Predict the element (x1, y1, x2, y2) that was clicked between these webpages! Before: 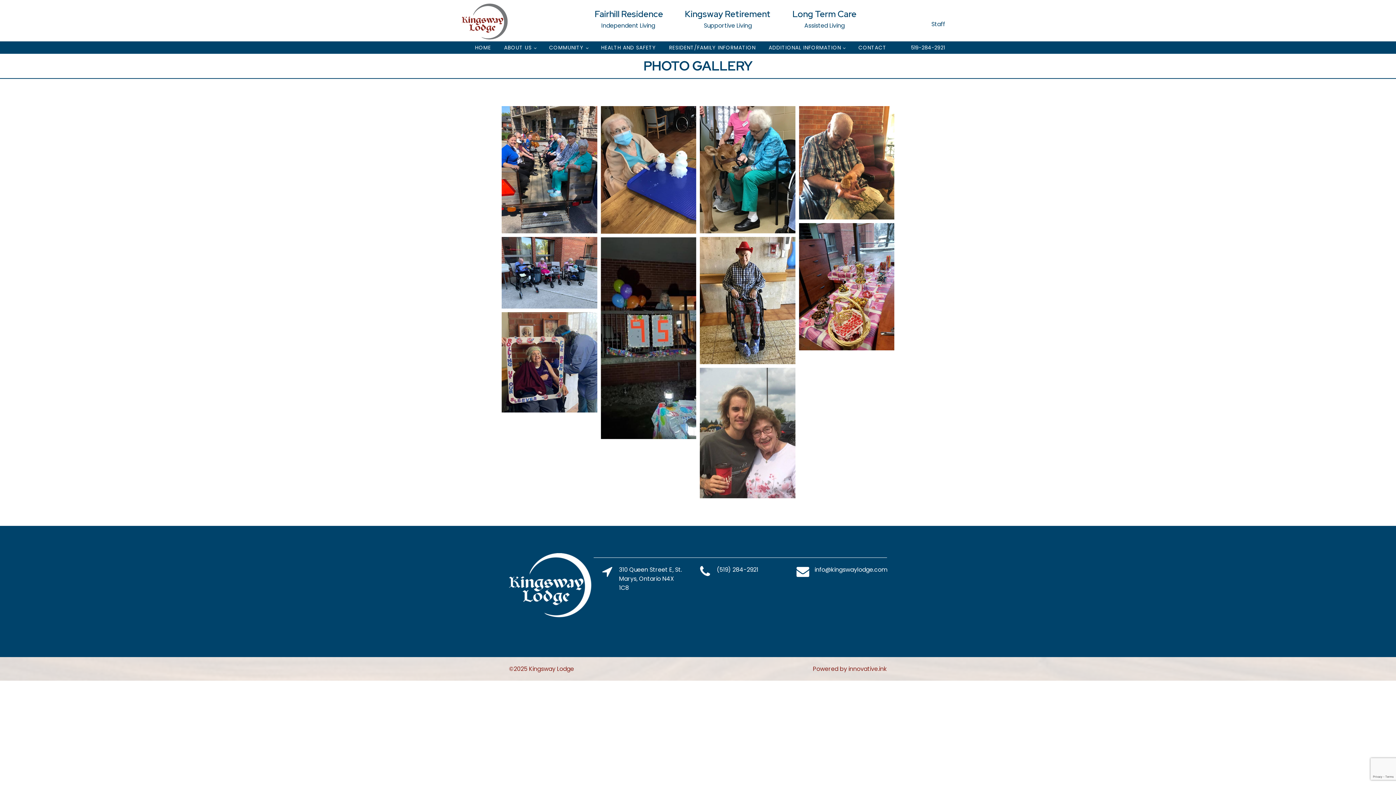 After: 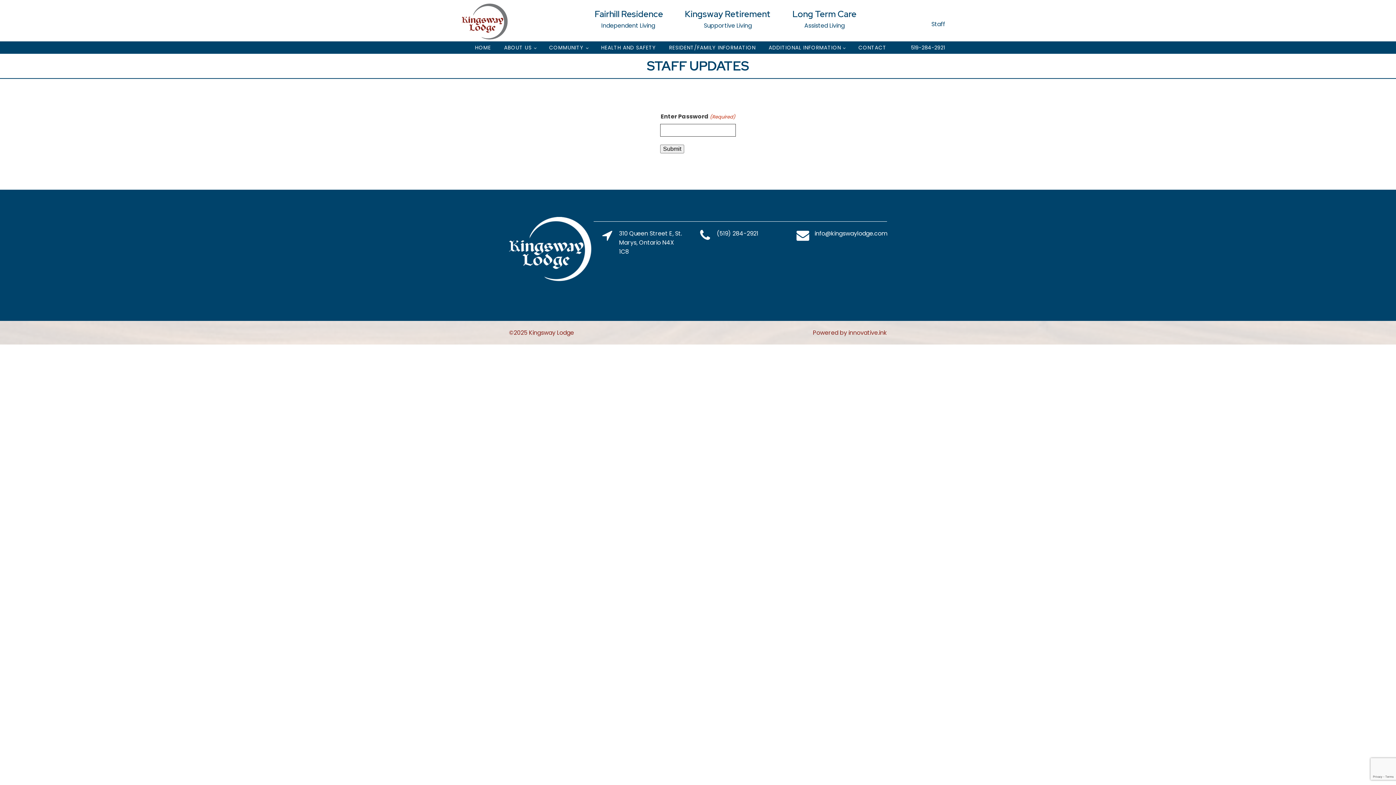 Action: bbox: (931, 12, 945, 28) label: Staff